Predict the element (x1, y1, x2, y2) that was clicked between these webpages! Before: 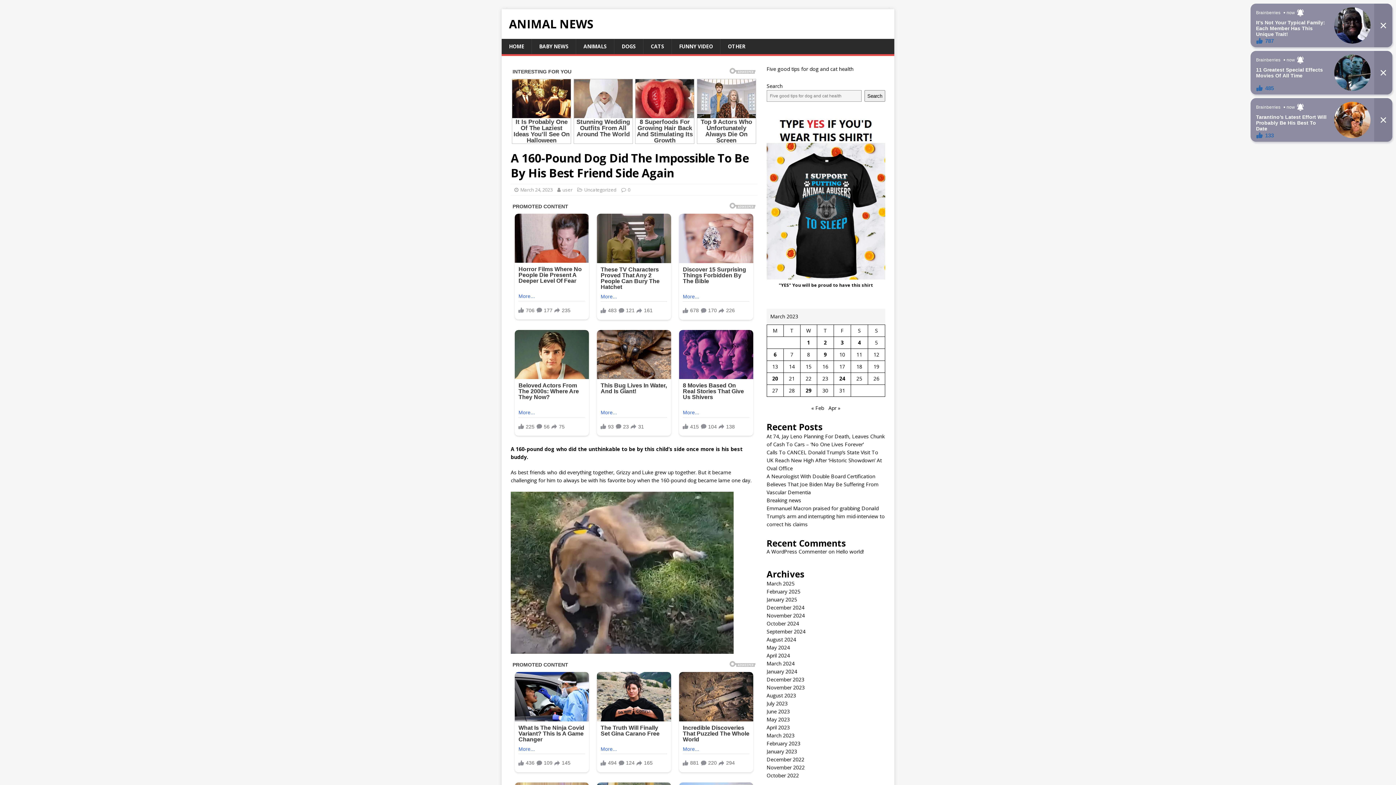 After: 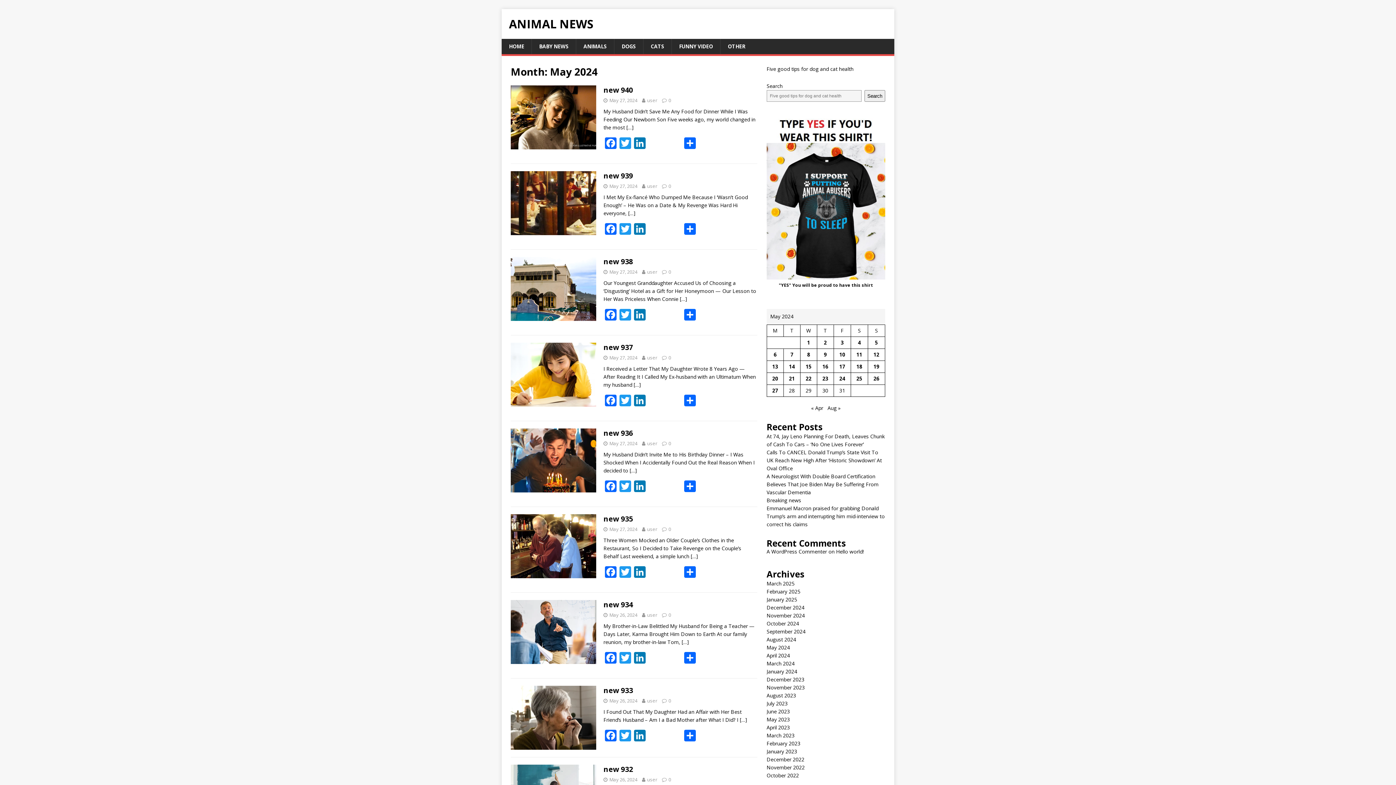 Action: bbox: (766, 644, 790, 651) label: May 2024